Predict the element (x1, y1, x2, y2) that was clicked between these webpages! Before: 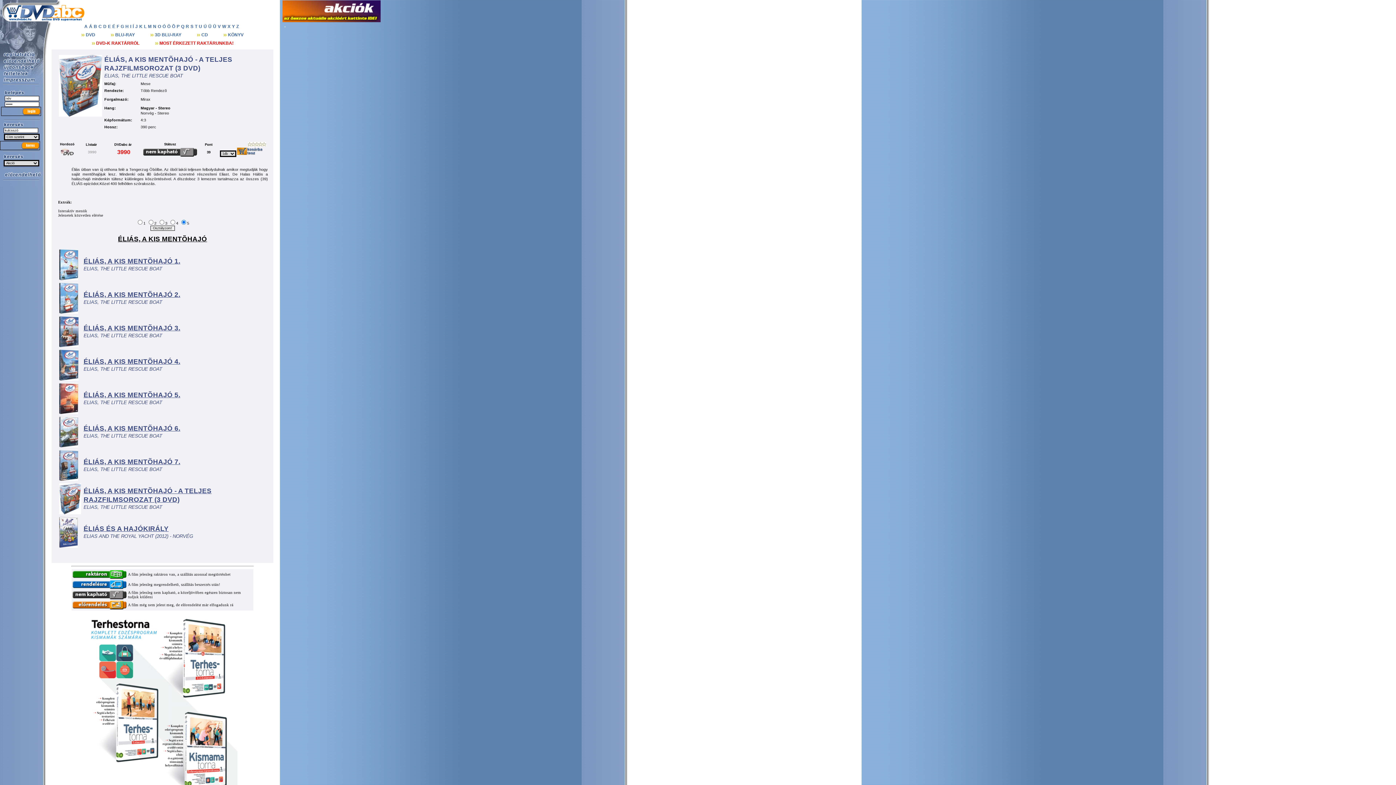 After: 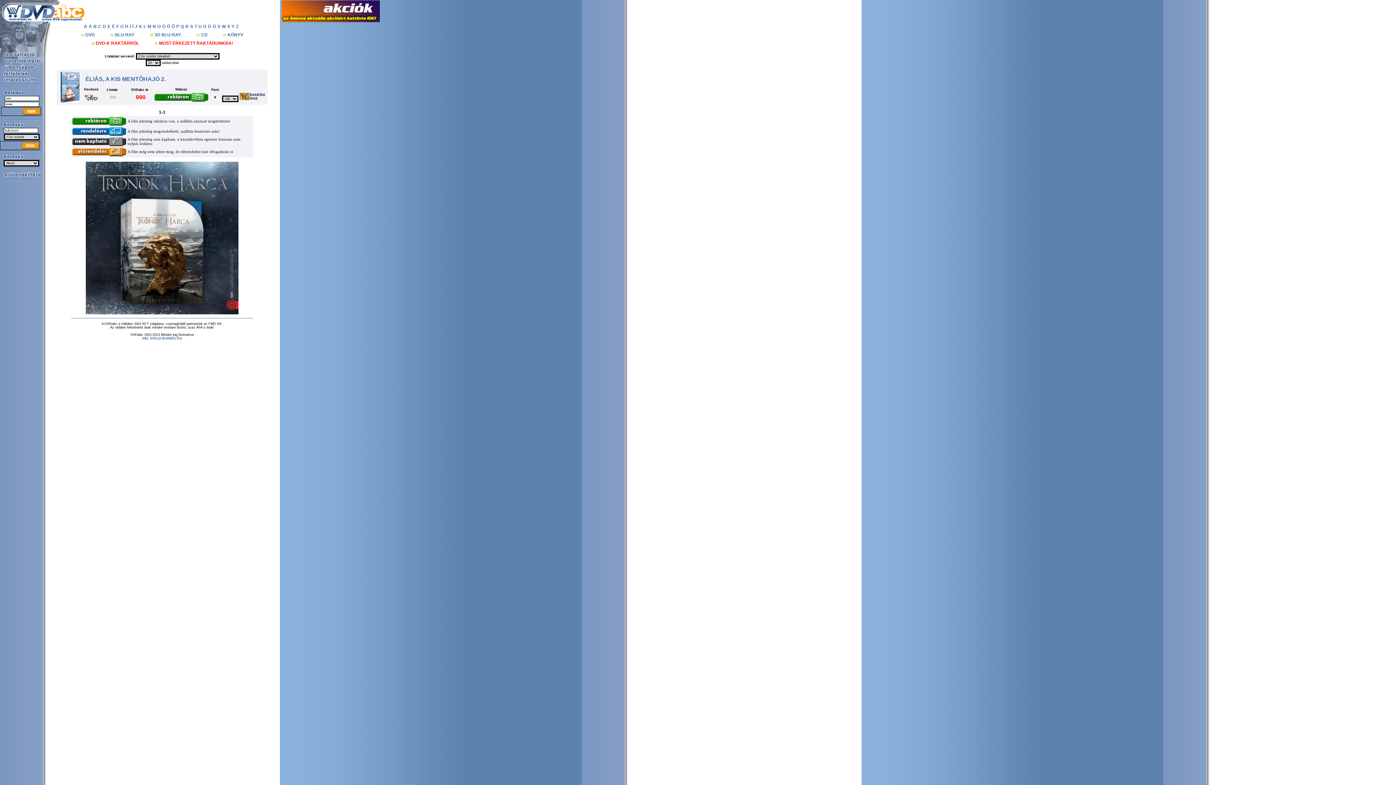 Action: bbox: (118, 238, 207, 242) label: ÉLIÁS, A KIS MENTÕHAJÓ